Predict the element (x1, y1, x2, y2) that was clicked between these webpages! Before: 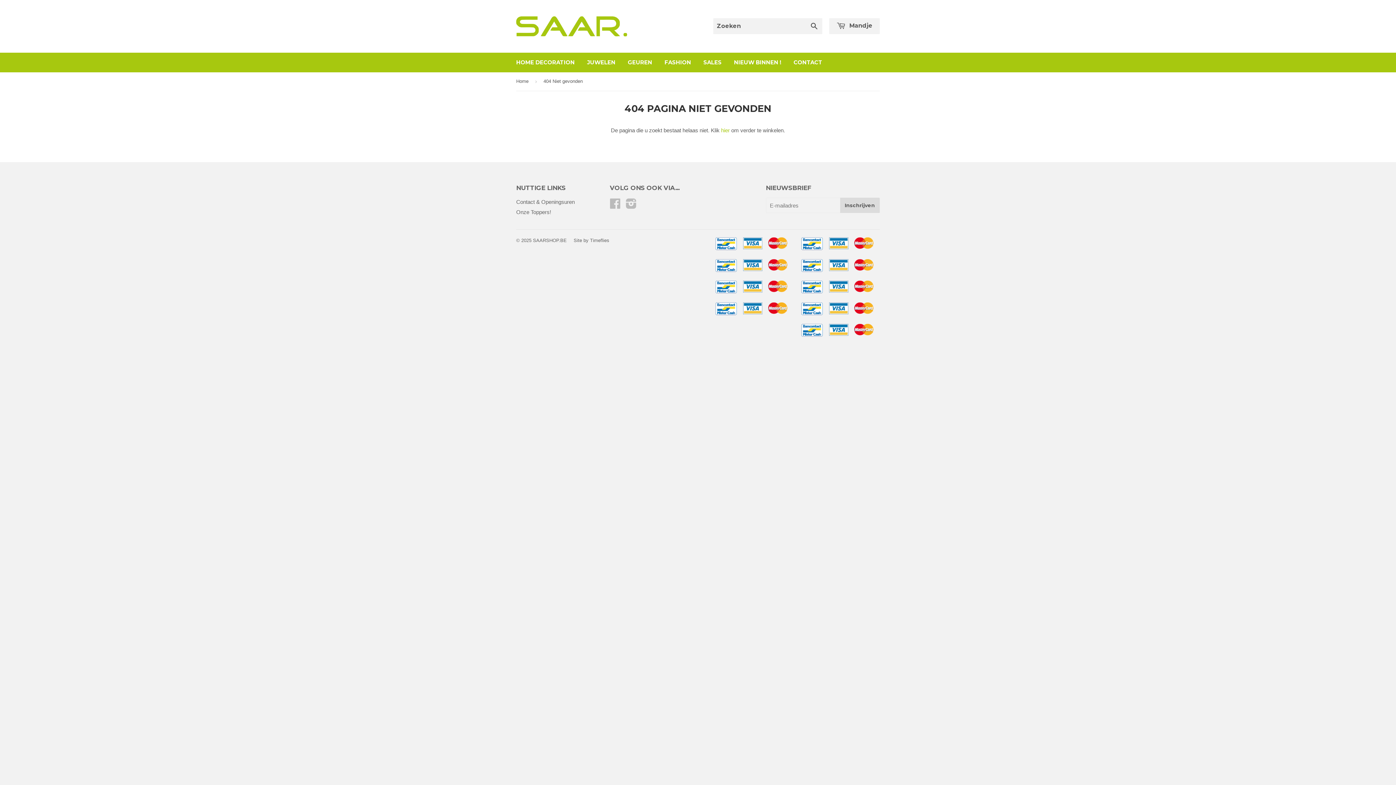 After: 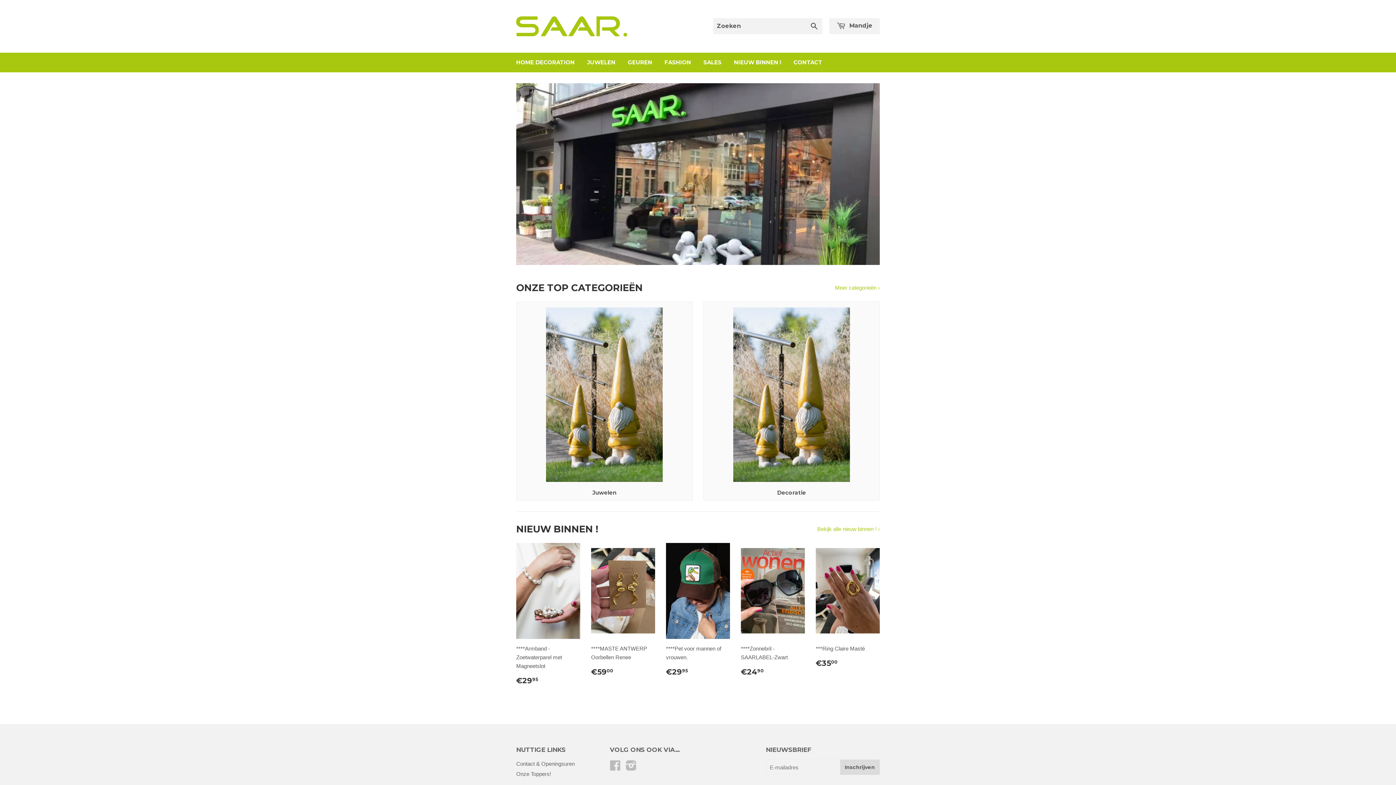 Action: bbox: (516, 16, 627, 36)